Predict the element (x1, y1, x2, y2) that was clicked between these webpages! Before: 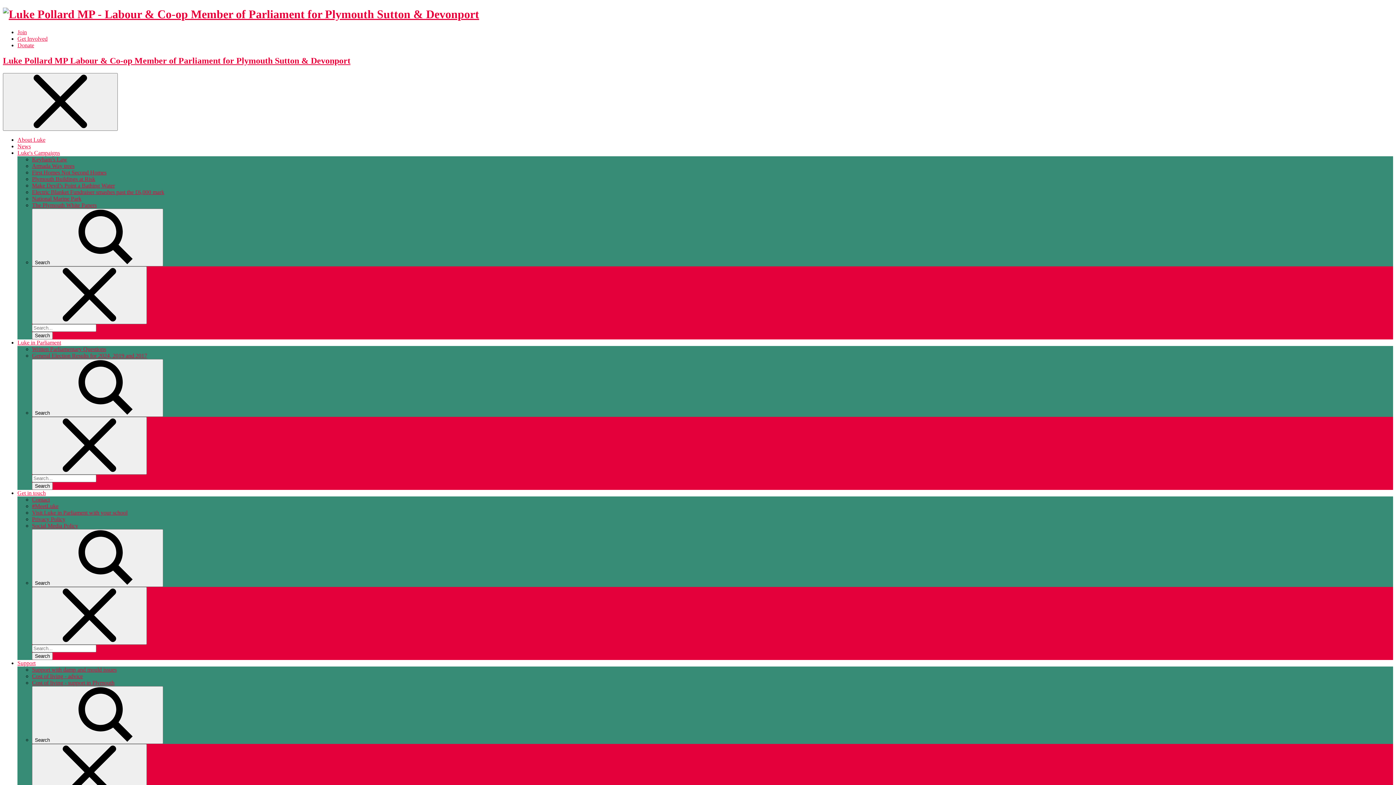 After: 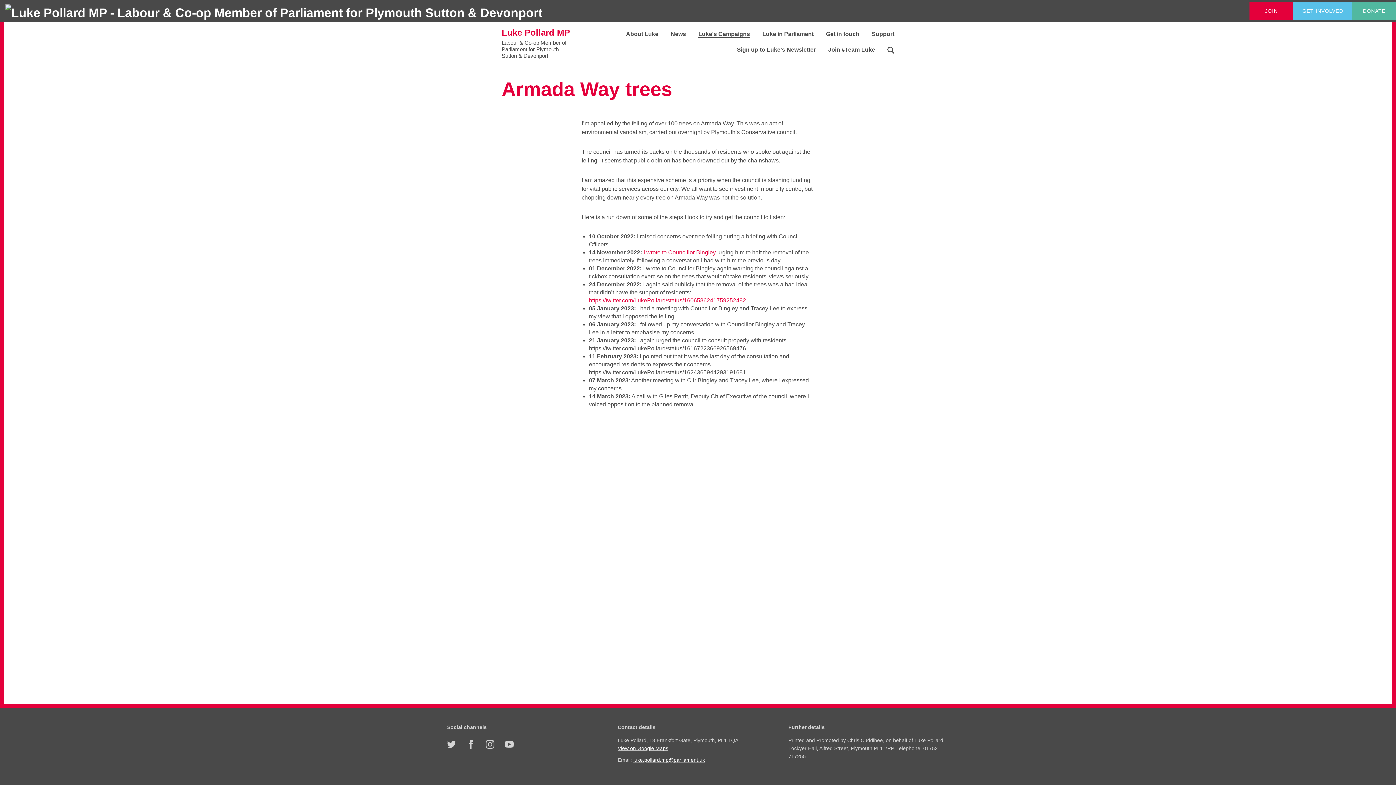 Action: label: Armada Way trees bbox: (32, 162, 74, 168)